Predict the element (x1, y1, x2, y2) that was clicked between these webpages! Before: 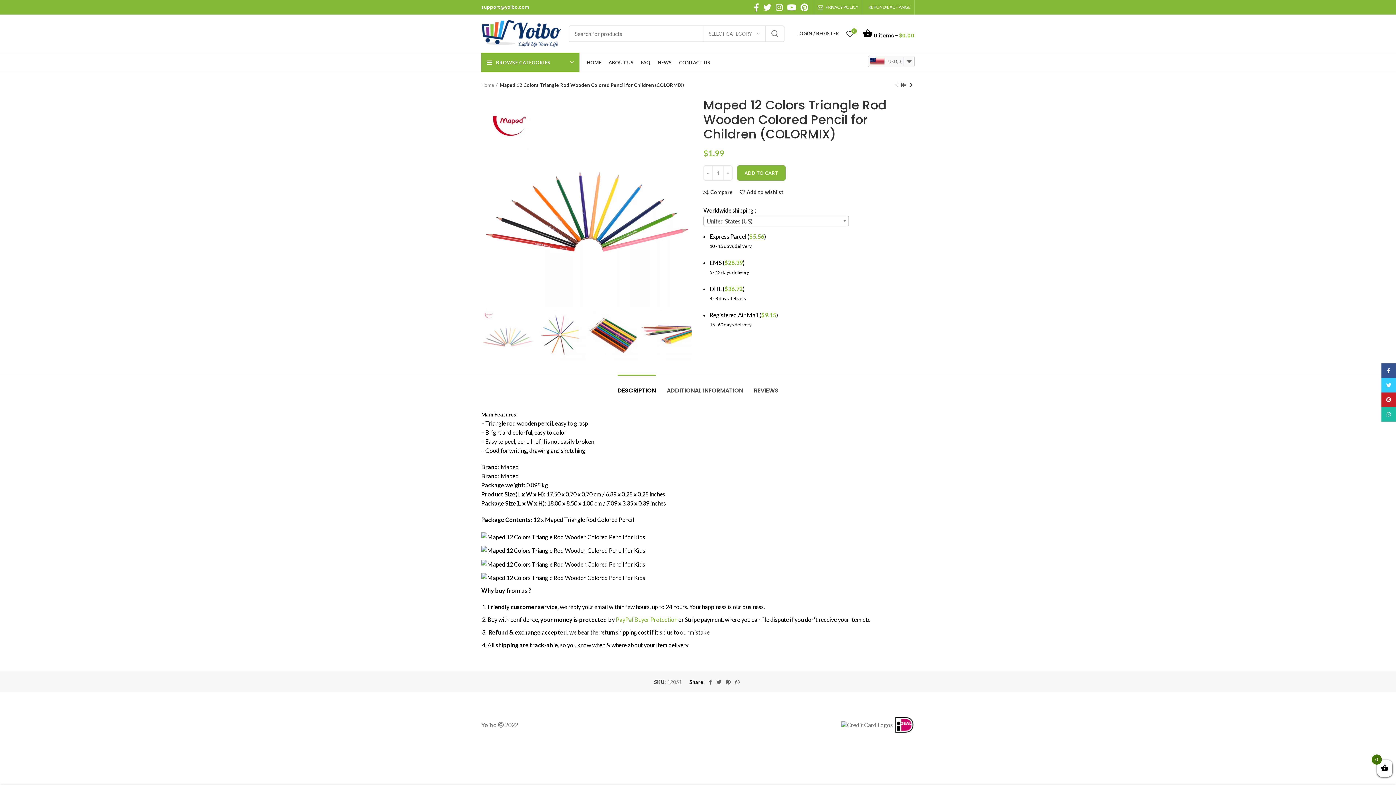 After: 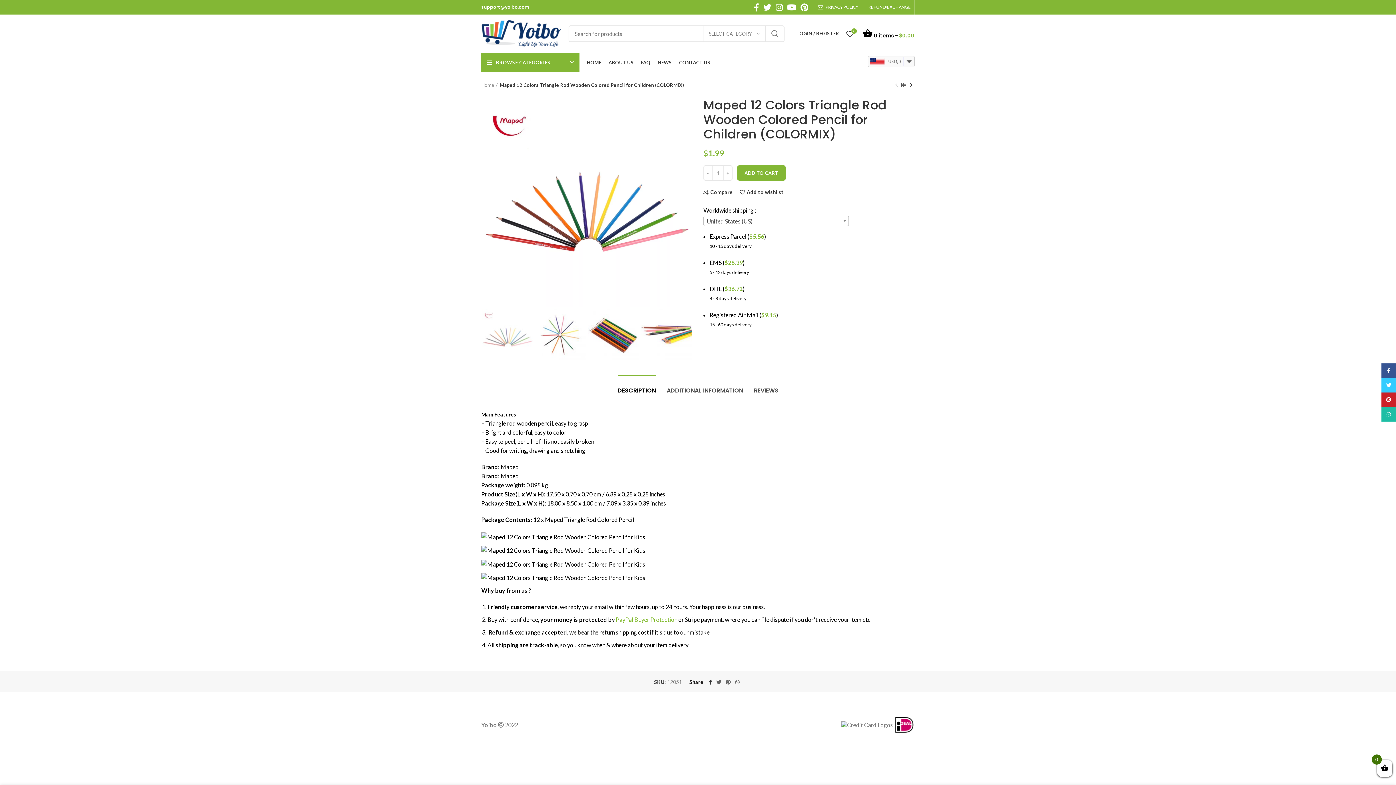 Action: bbox: (706, 677, 714, 687) label: Facebook social link